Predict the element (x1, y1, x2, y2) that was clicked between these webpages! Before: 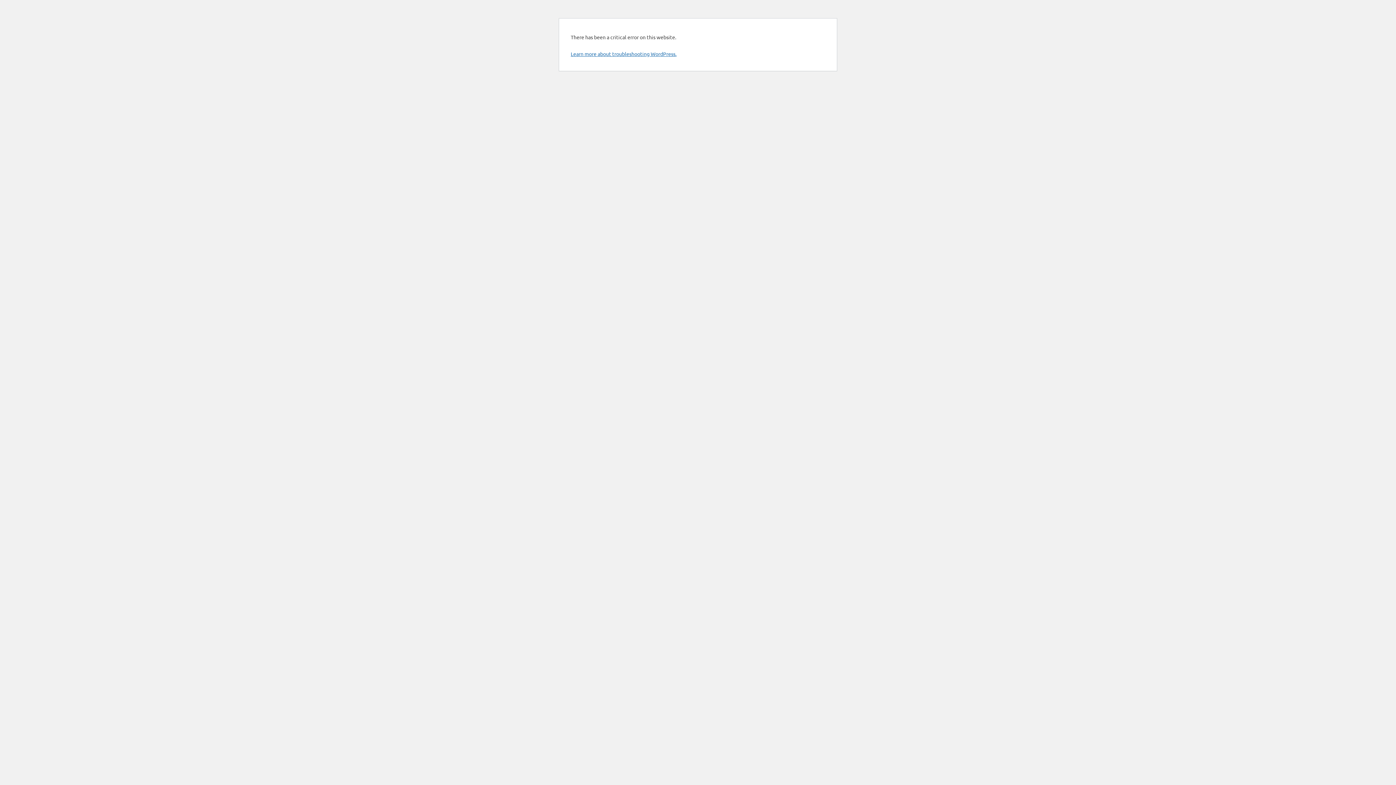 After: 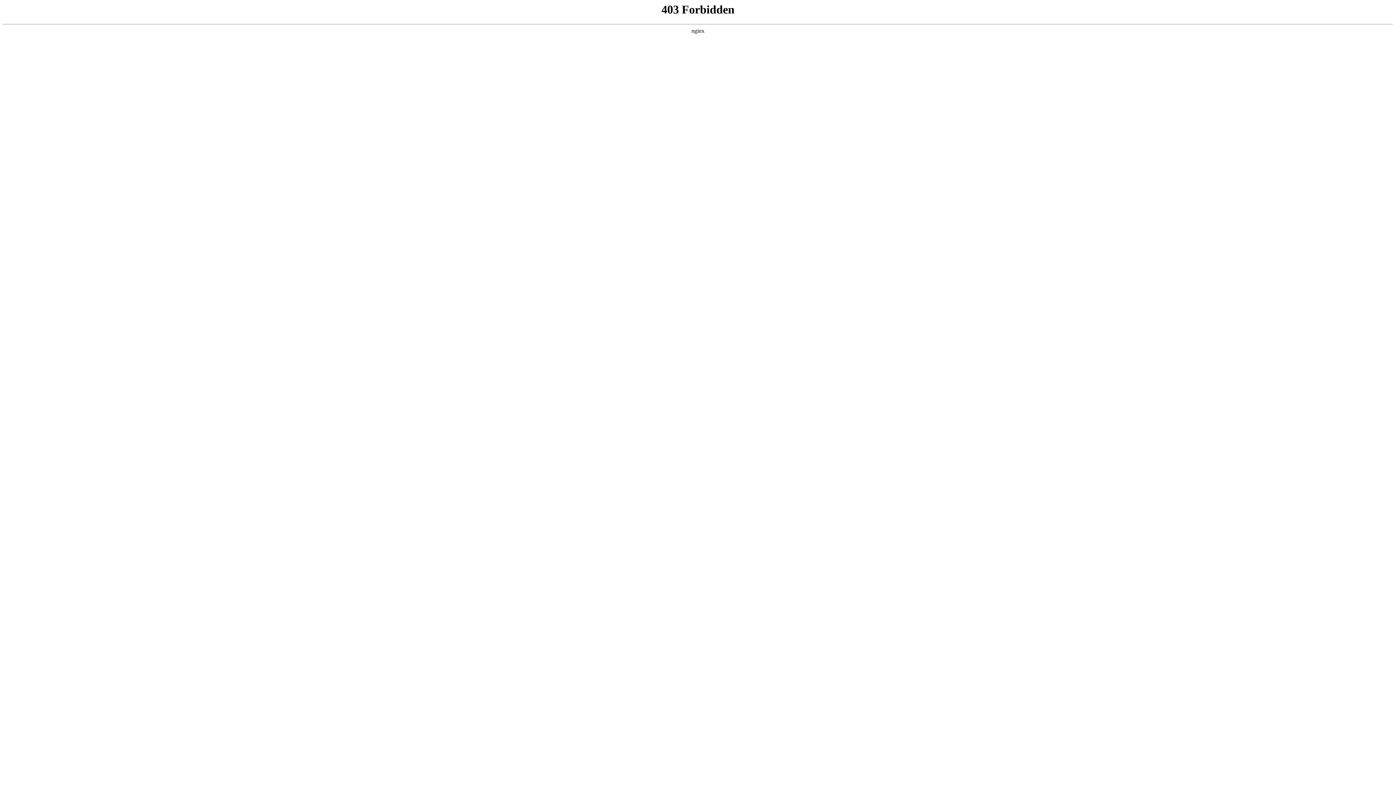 Action: bbox: (570, 50, 676, 57) label: Learn more about troubleshooting WordPress.